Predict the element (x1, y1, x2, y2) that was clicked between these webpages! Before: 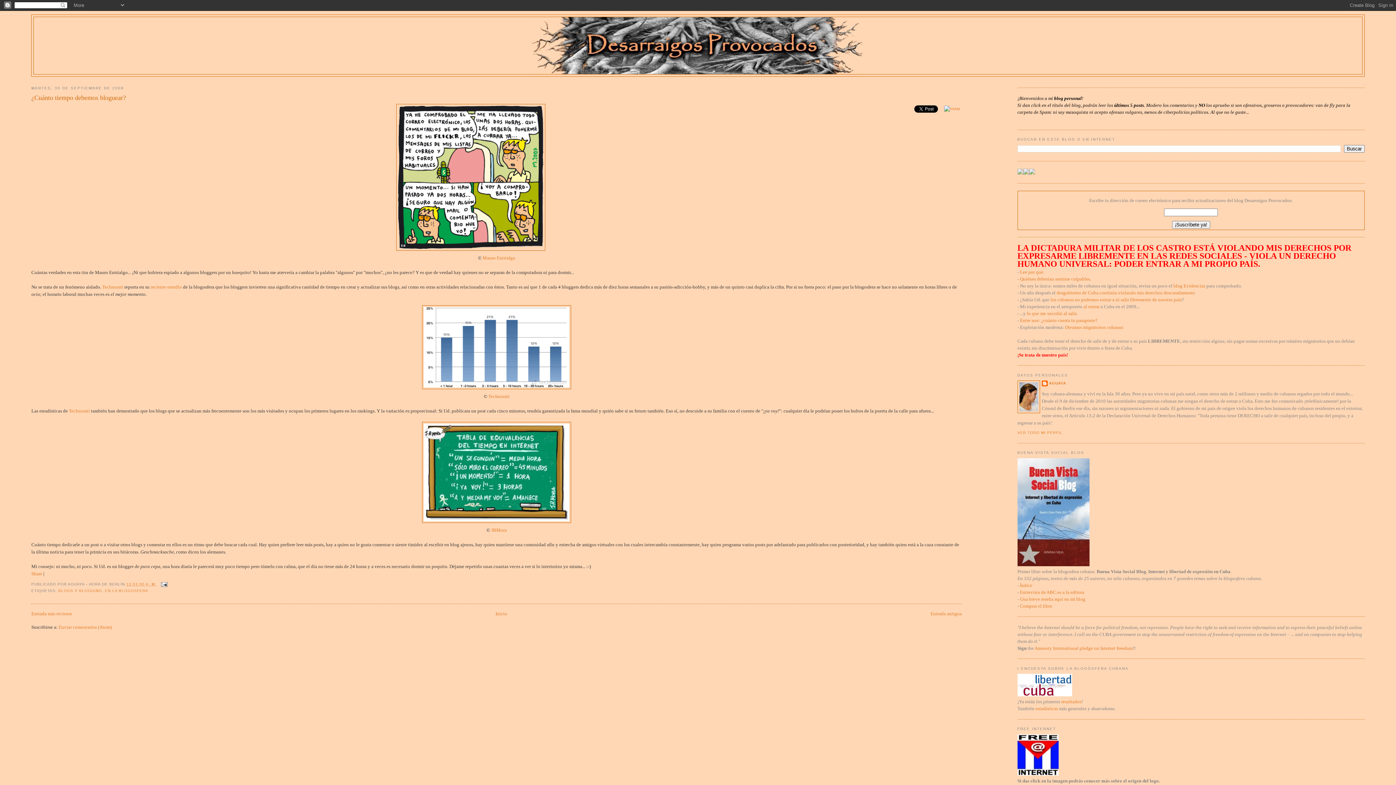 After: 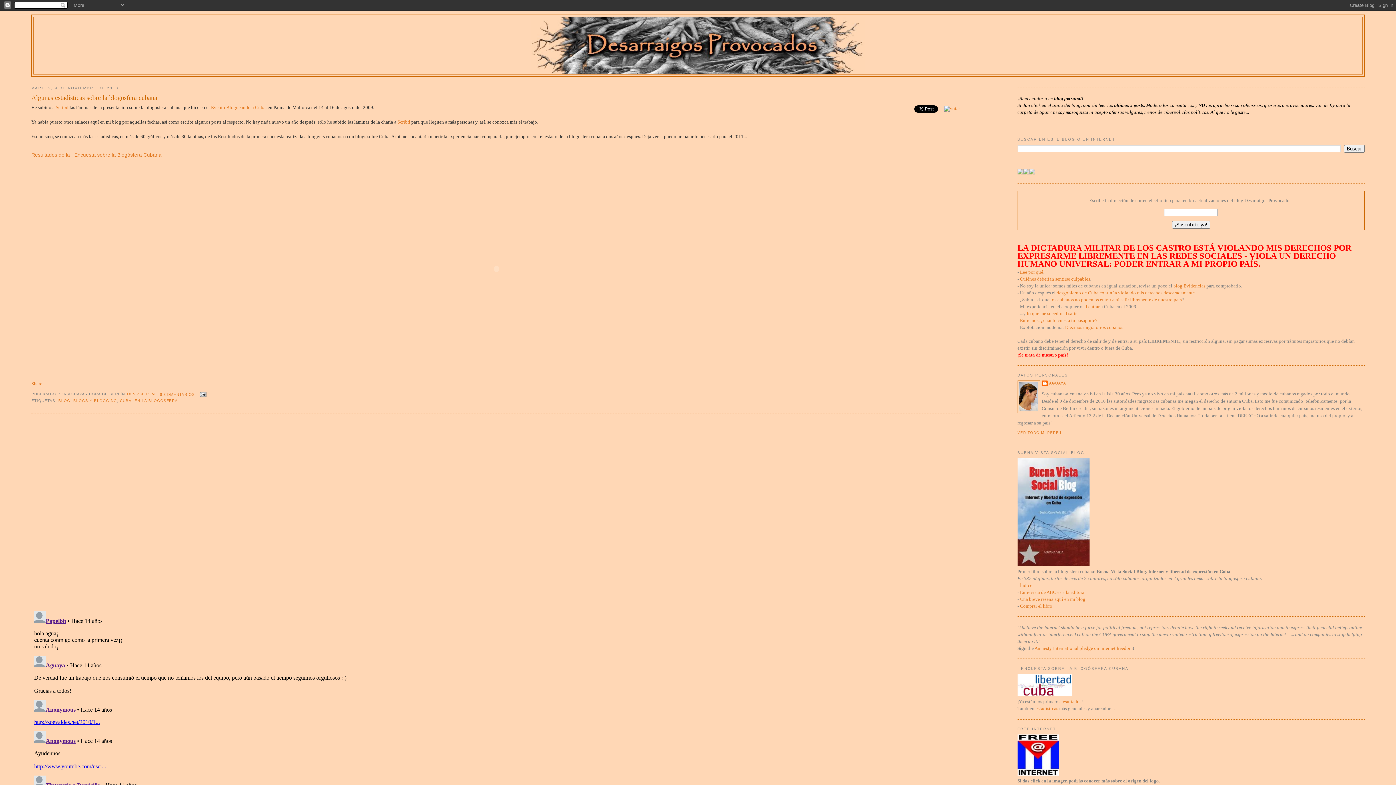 Action: bbox: (1035, 706, 1058, 711) label: estadísticas